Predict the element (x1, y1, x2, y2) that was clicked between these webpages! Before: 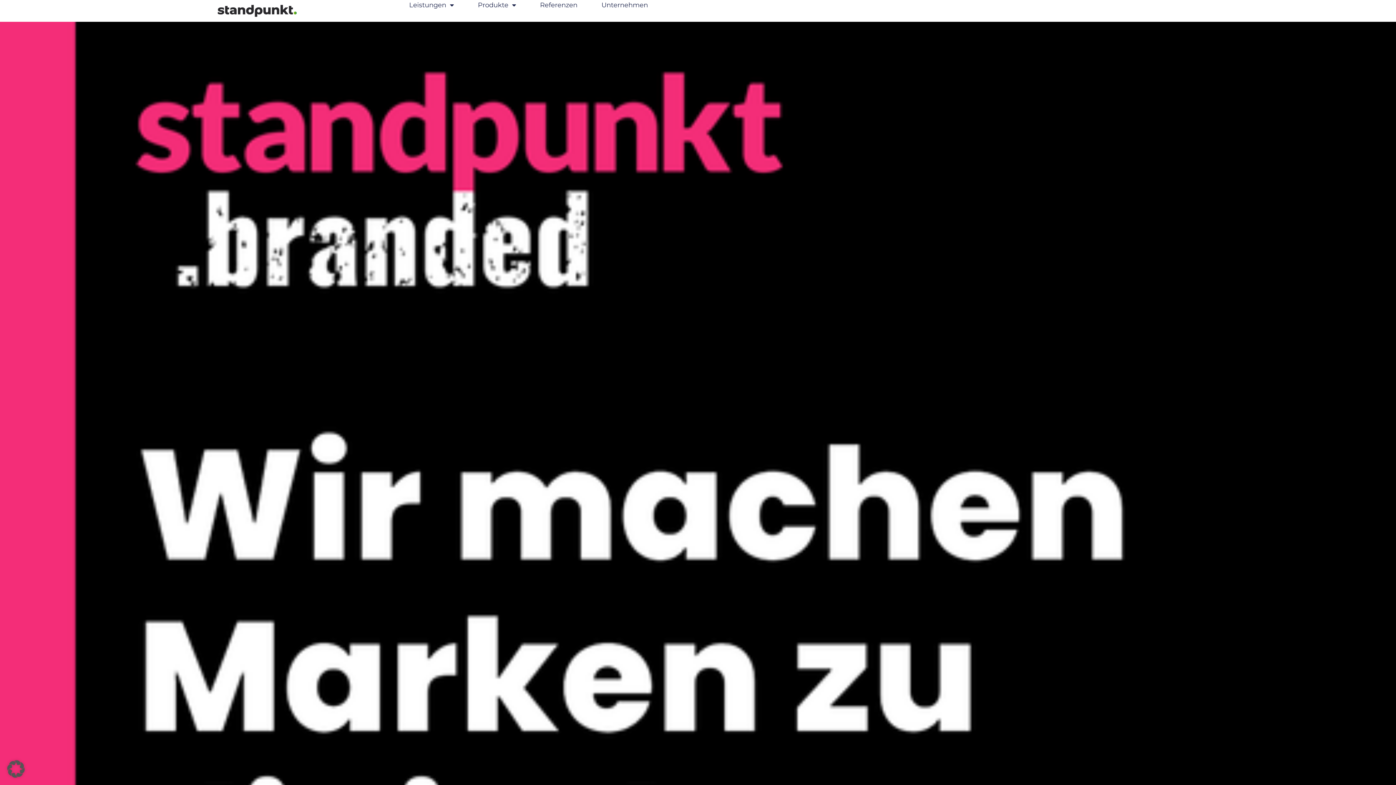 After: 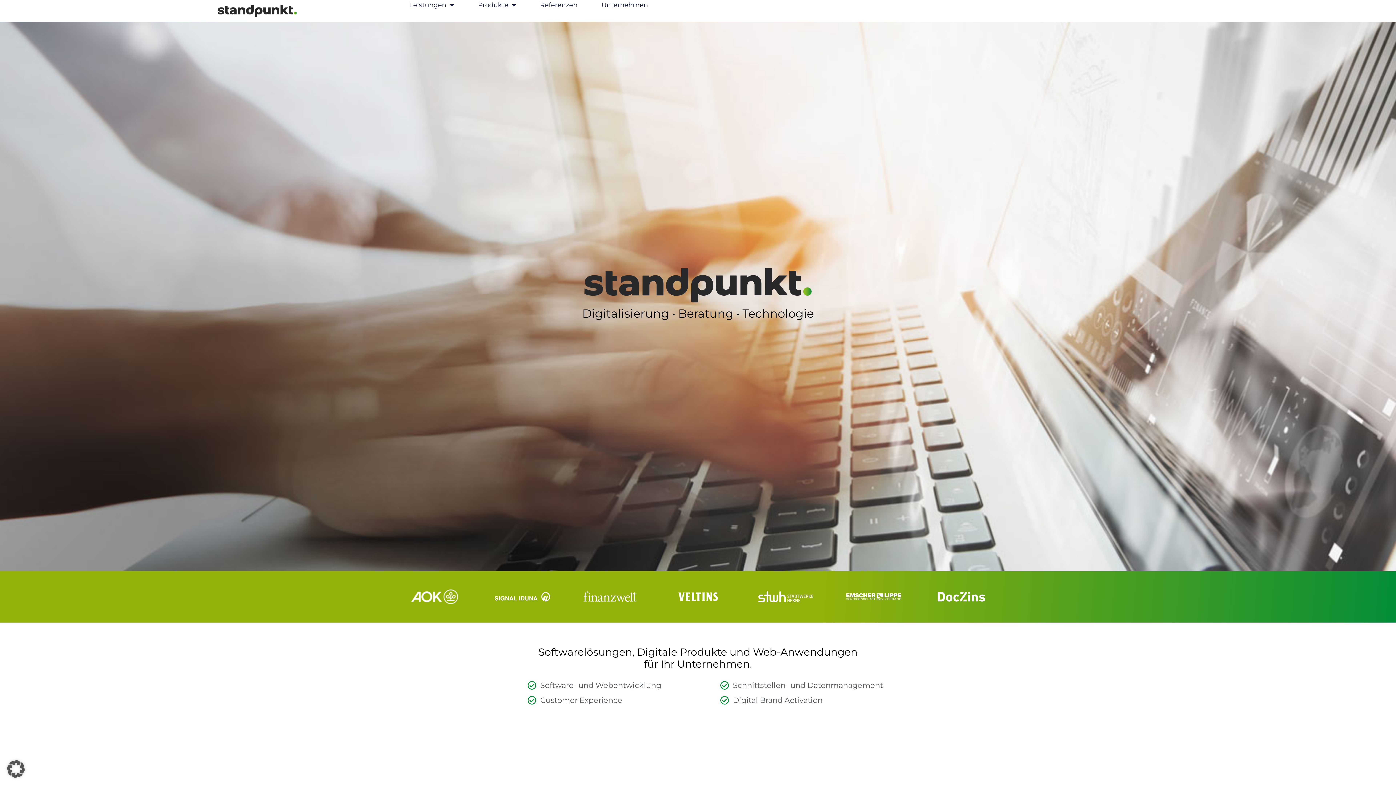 Action: bbox: (111, 0, 402, 21)